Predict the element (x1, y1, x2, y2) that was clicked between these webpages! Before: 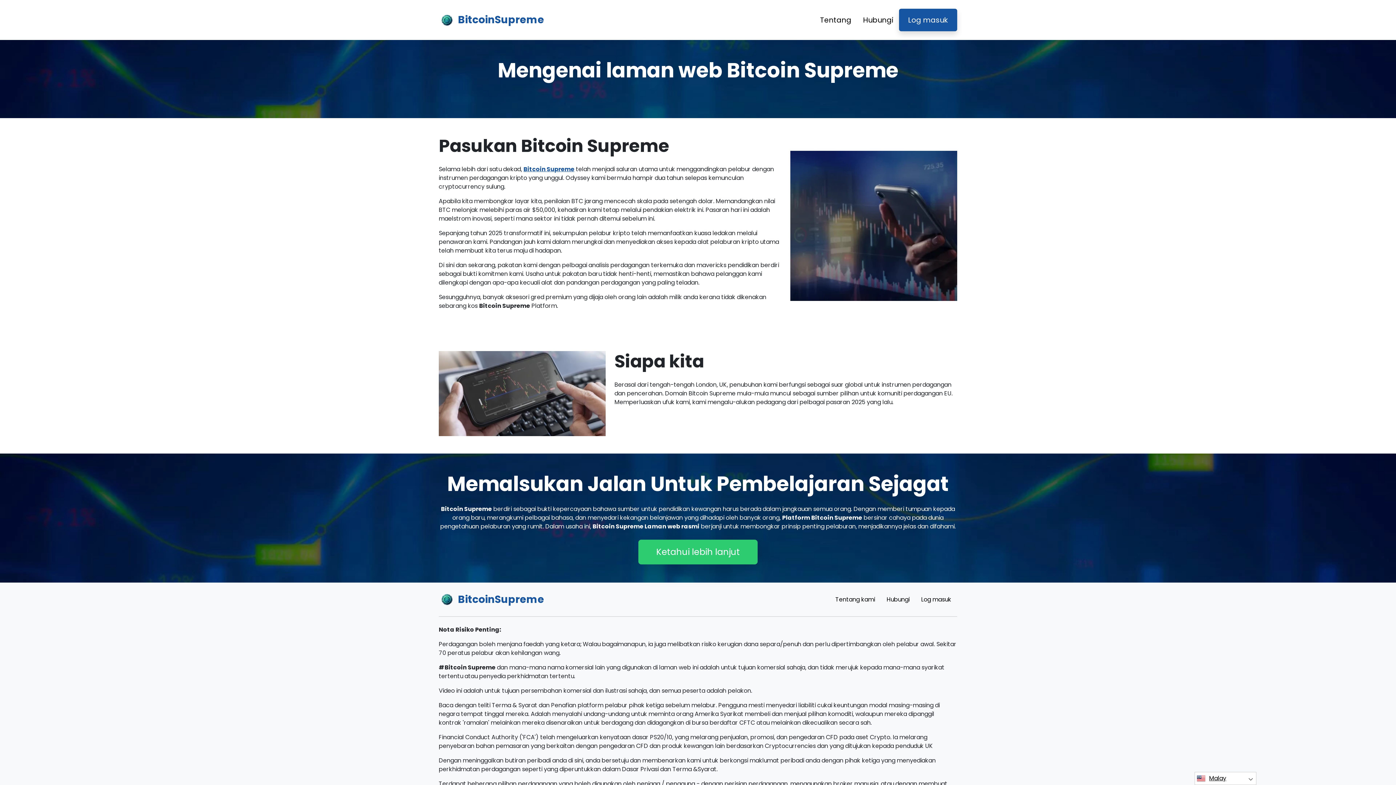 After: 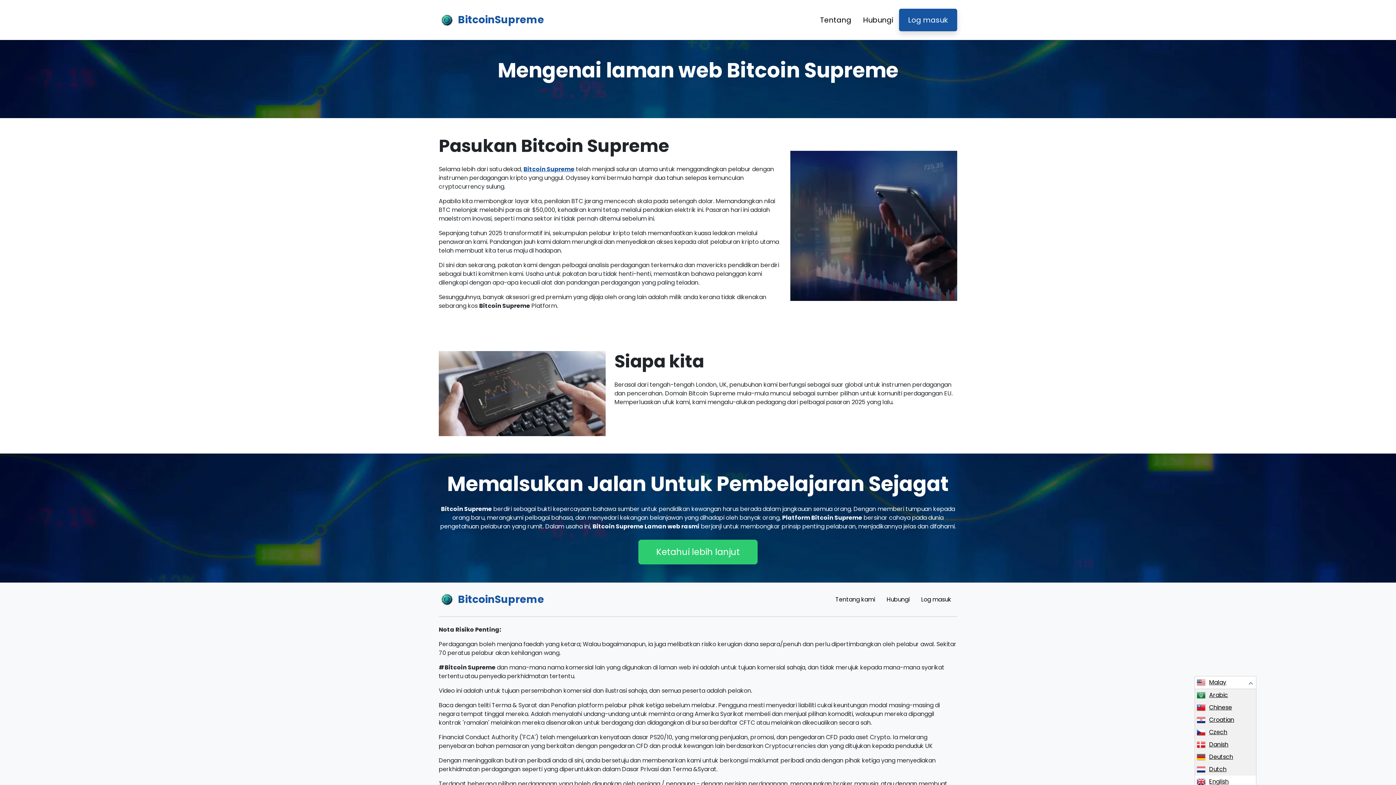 Action: bbox: (1195, 772, 1256, 785) label: Malay